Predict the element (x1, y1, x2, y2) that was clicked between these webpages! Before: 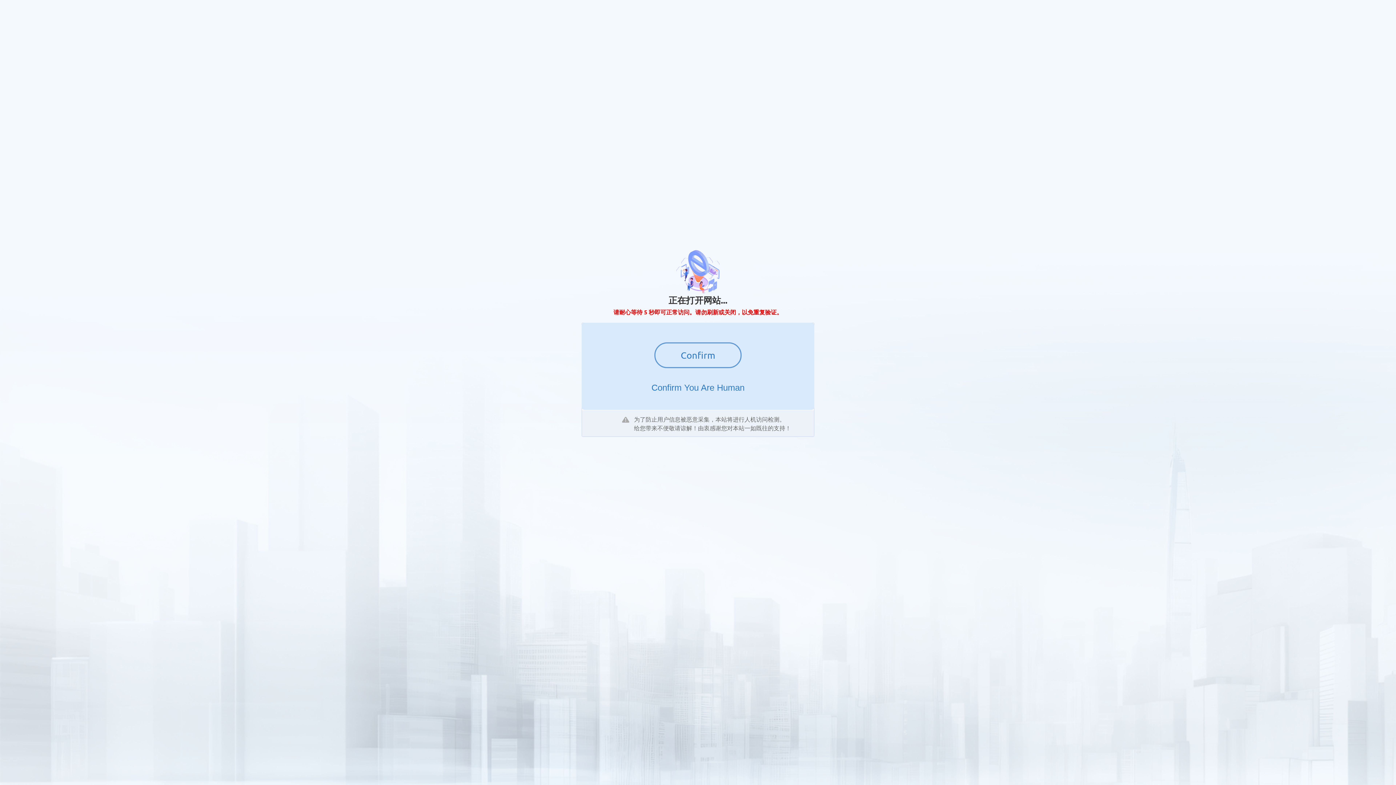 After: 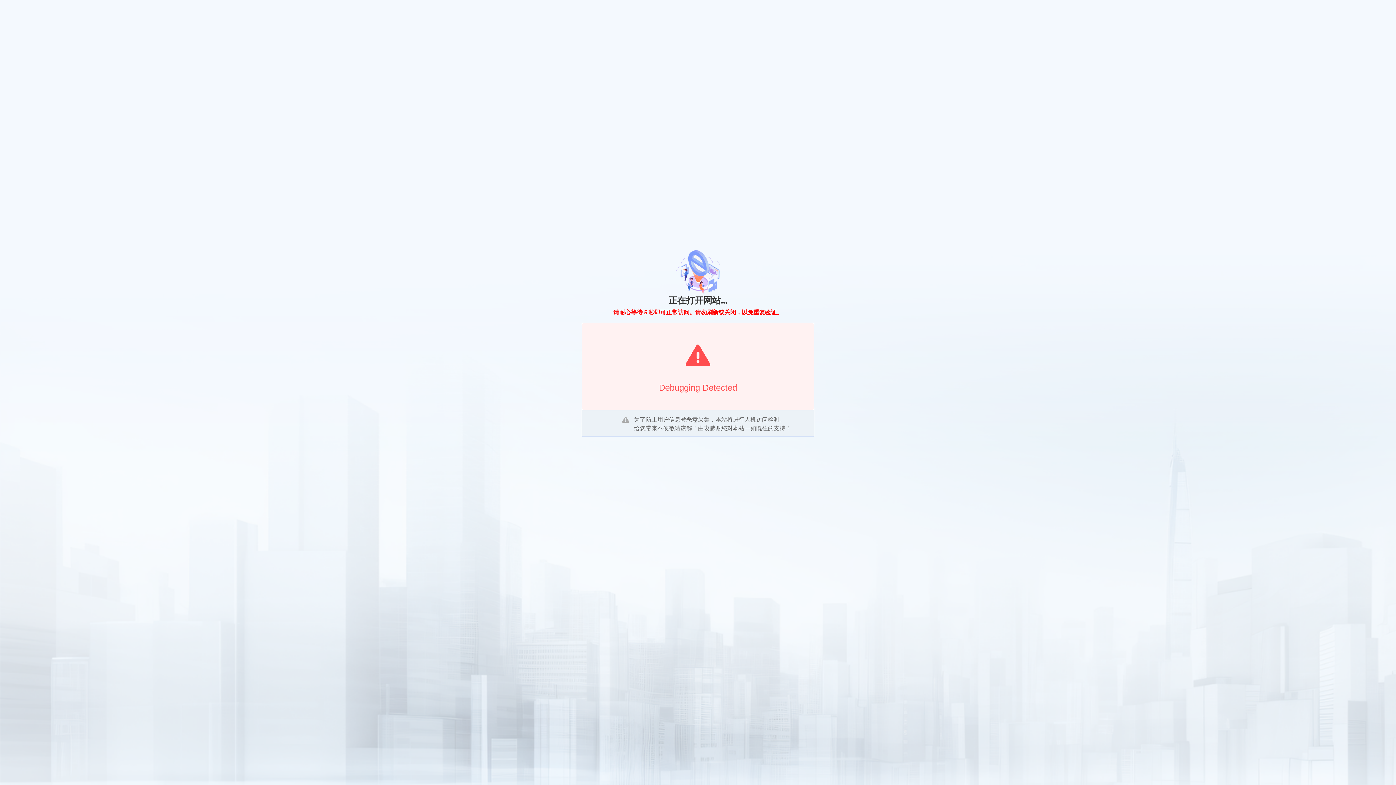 Action: label: Confirm bbox: (654, 342, 741, 368)